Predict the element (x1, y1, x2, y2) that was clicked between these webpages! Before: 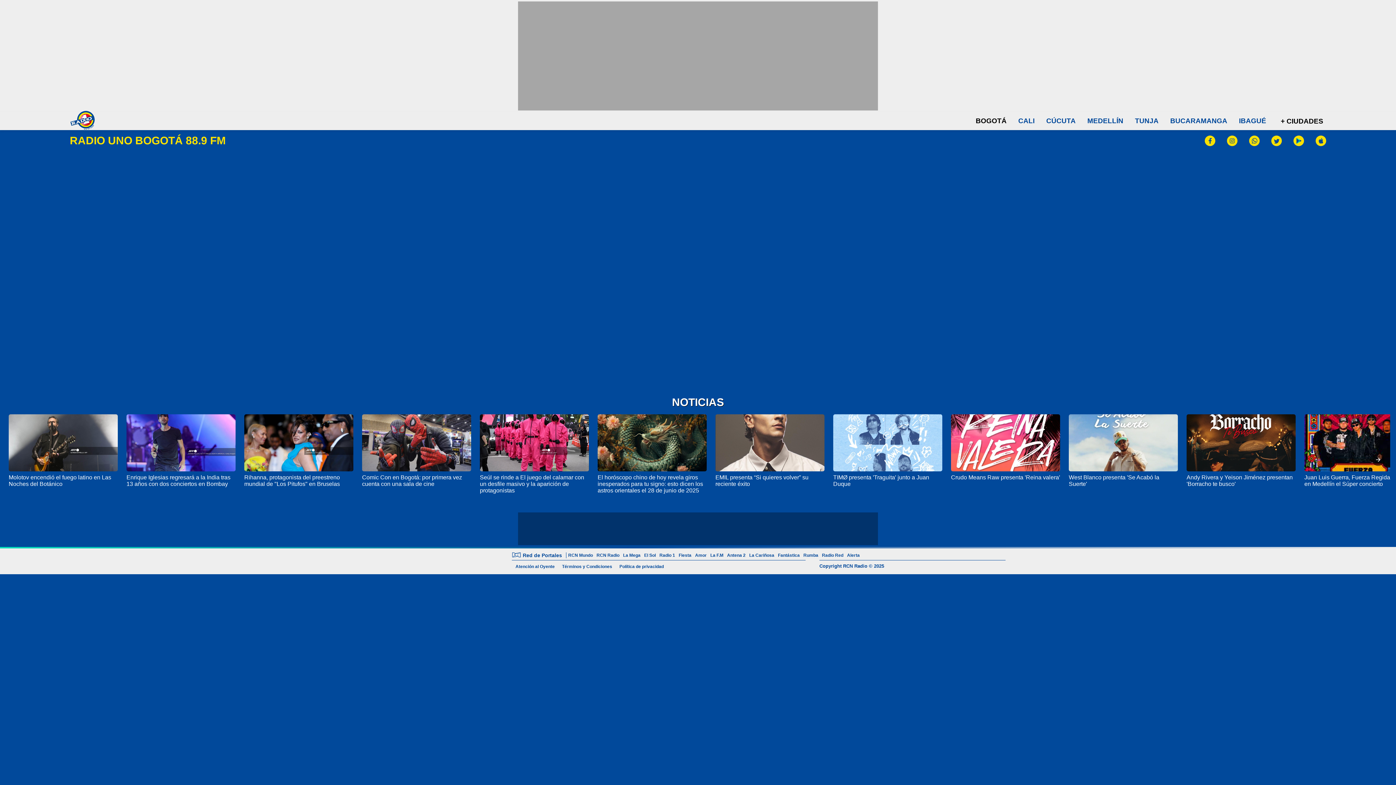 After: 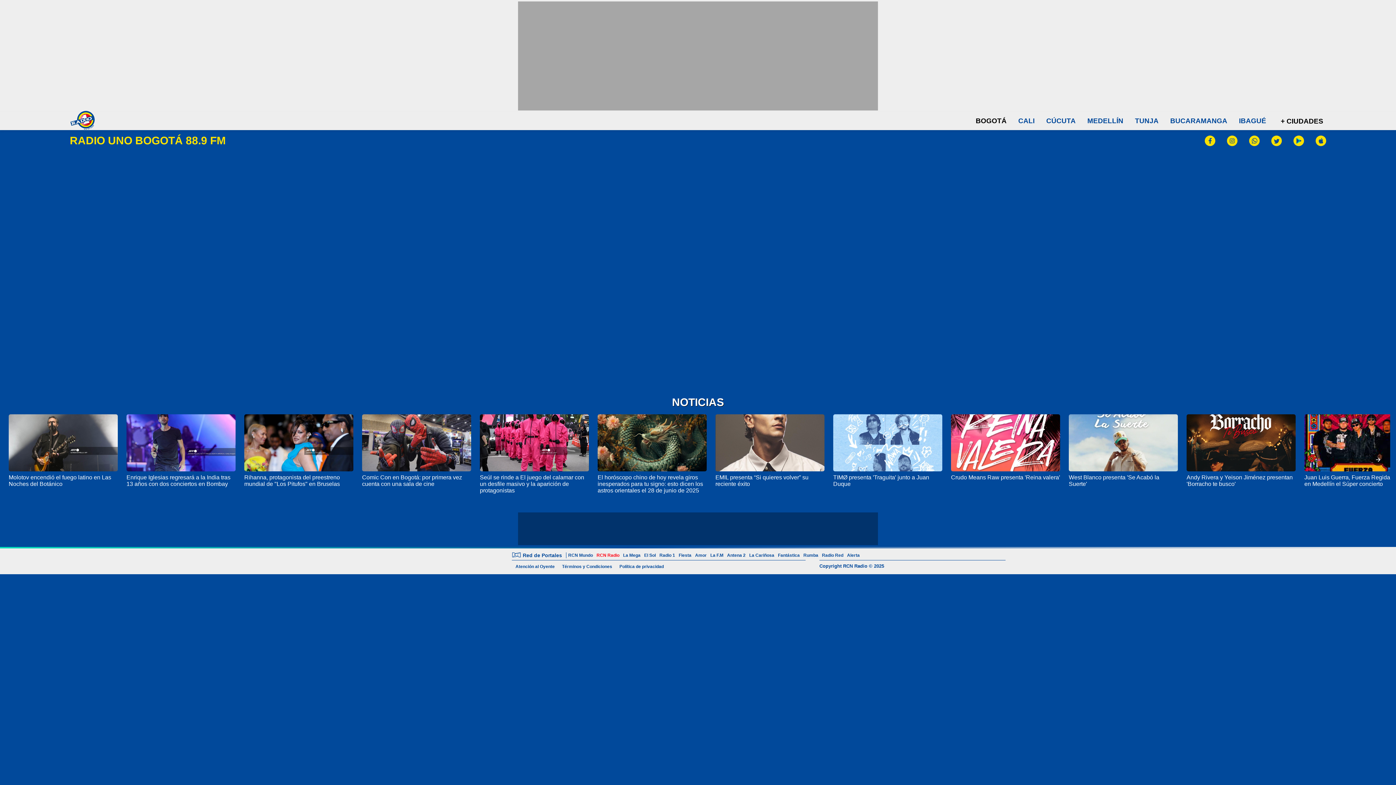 Action: bbox: (594, 553, 621, 558) label: RCN Radio